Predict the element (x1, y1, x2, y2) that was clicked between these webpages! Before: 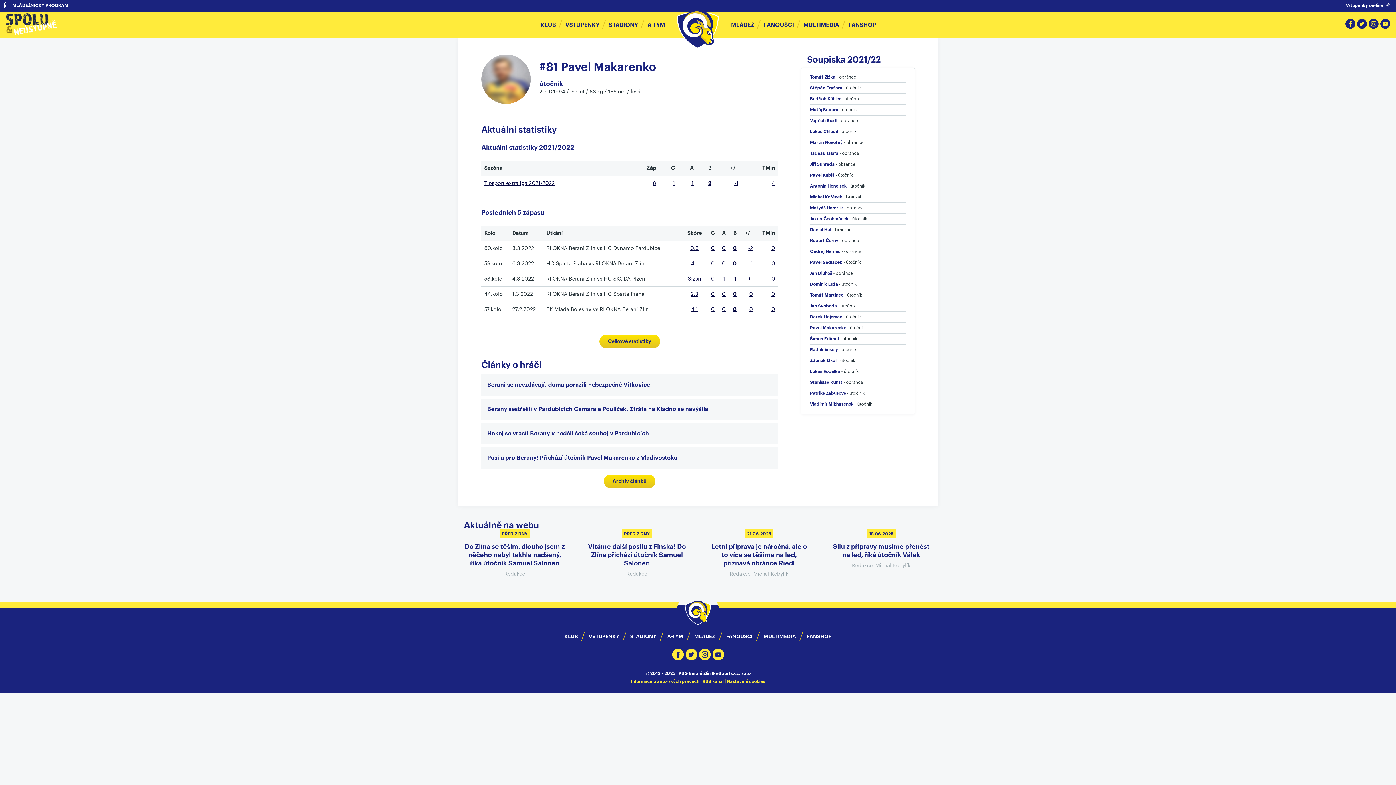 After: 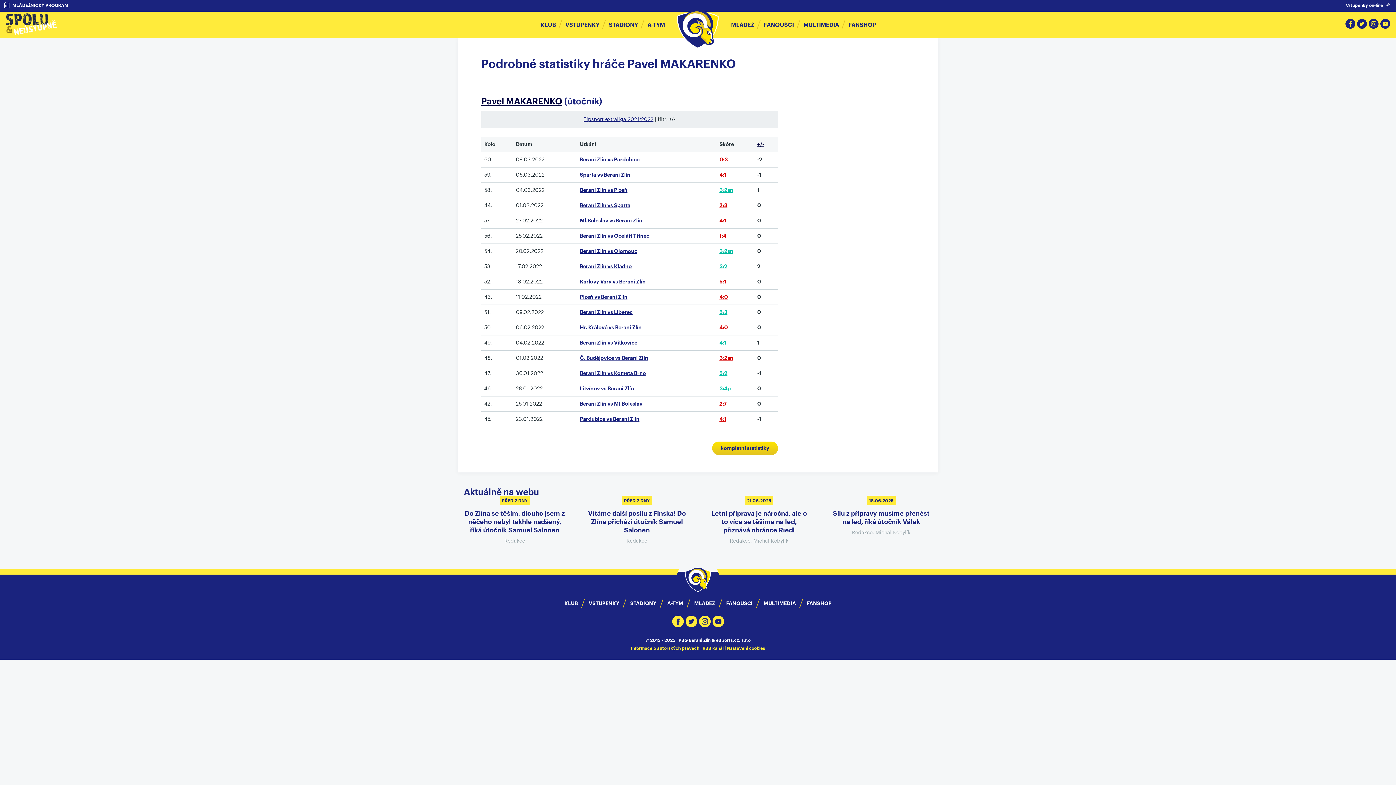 Action: bbox: (748, 245, 753, 251) label: -2